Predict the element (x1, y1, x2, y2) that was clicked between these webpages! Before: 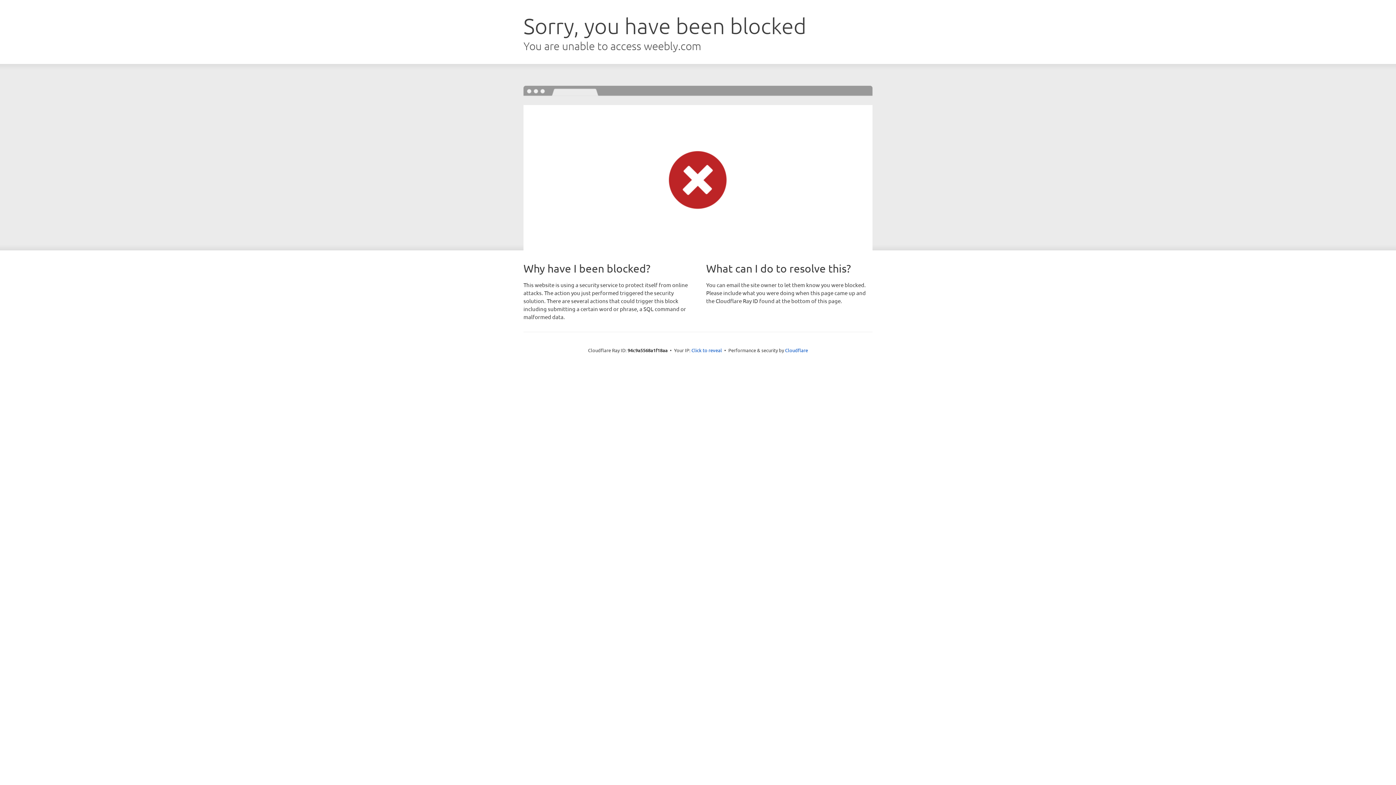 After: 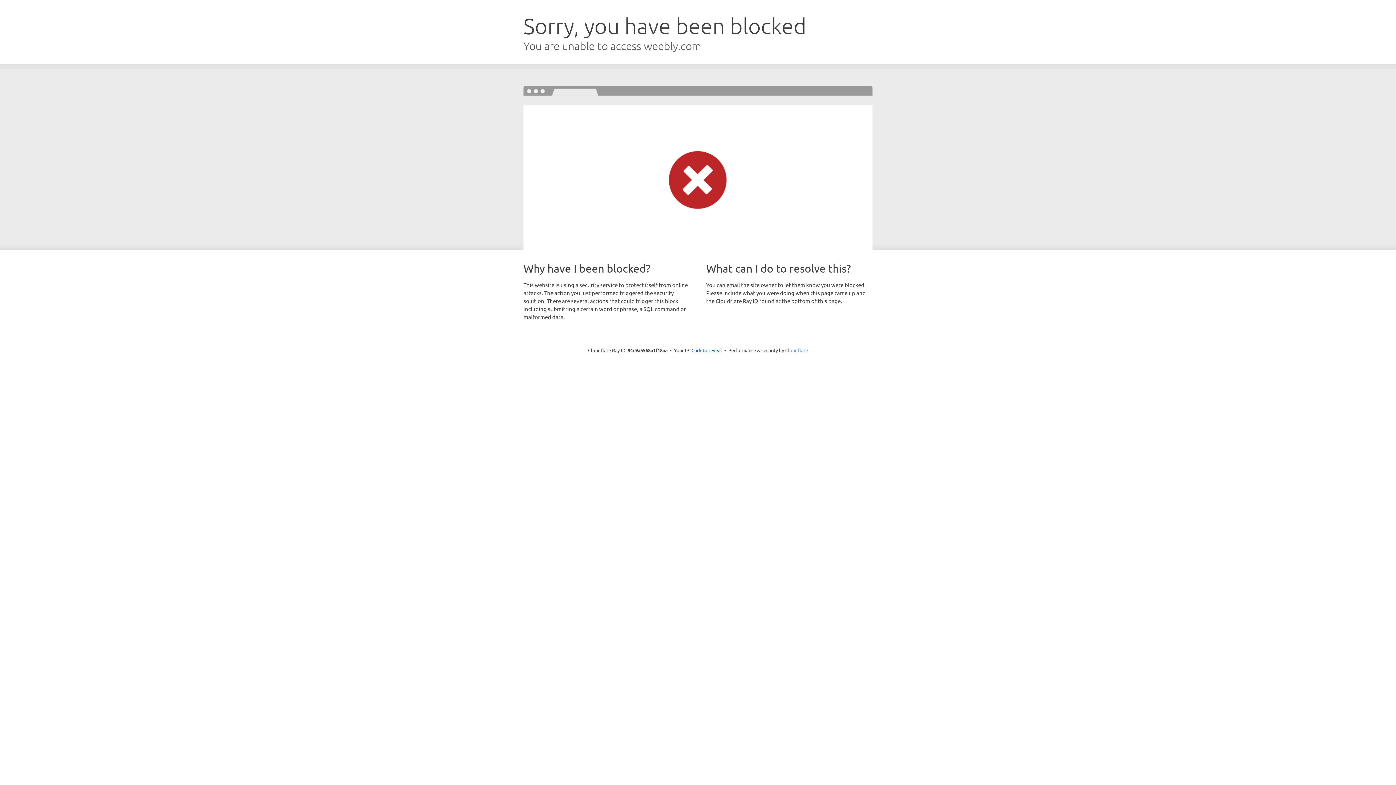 Action: label: Cloudflare bbox: (785, 347, 808, 353)